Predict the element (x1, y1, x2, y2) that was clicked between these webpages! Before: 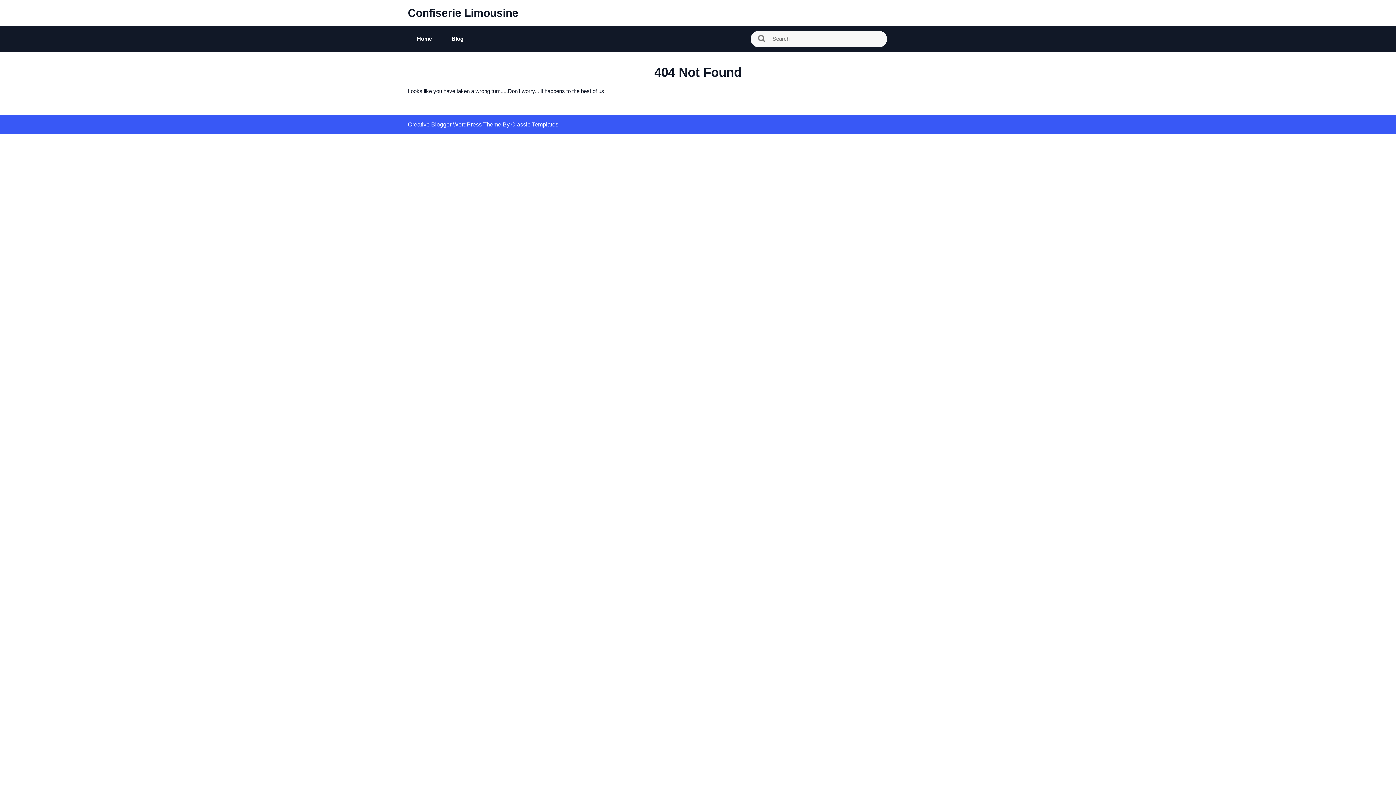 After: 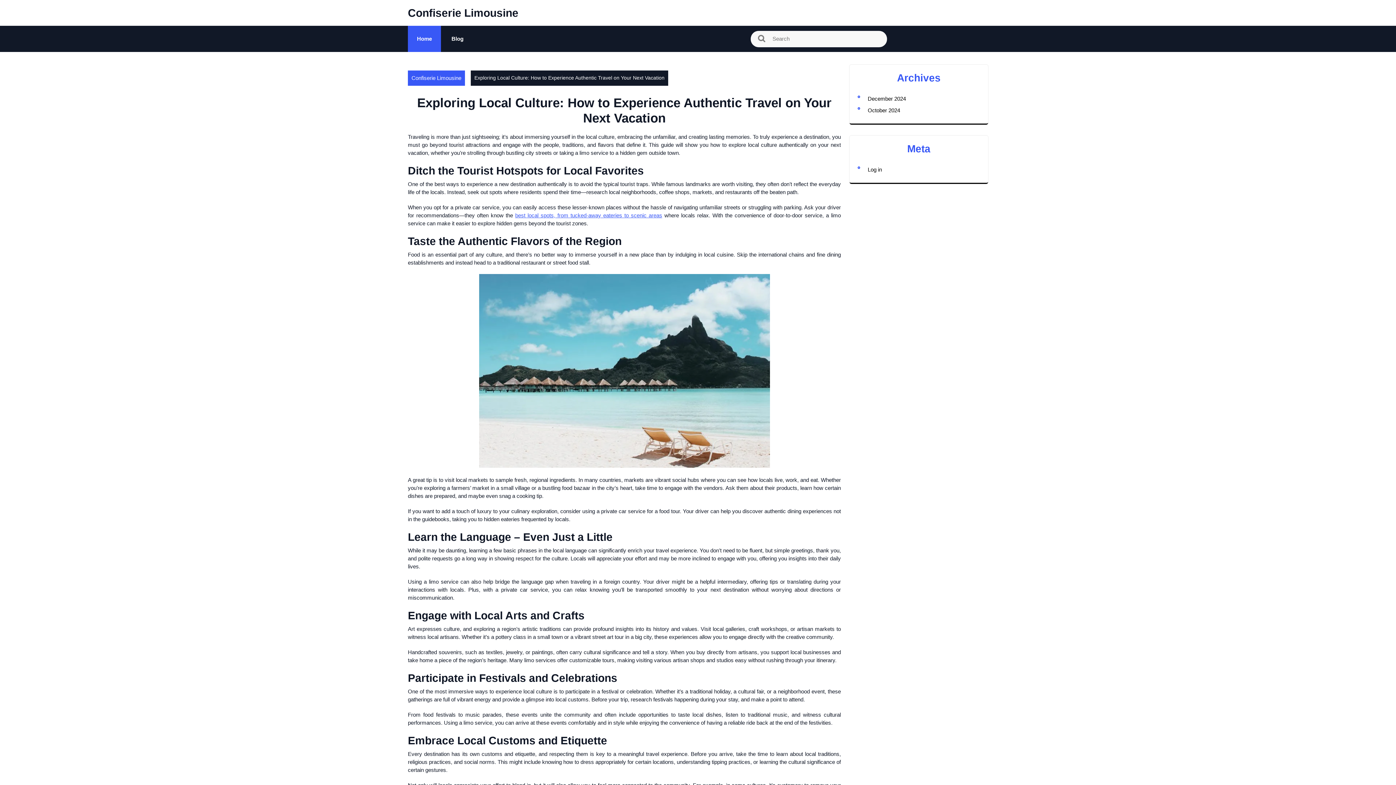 Action: bbox: (408, 6, 518, 18) label: Confiserie Limousine